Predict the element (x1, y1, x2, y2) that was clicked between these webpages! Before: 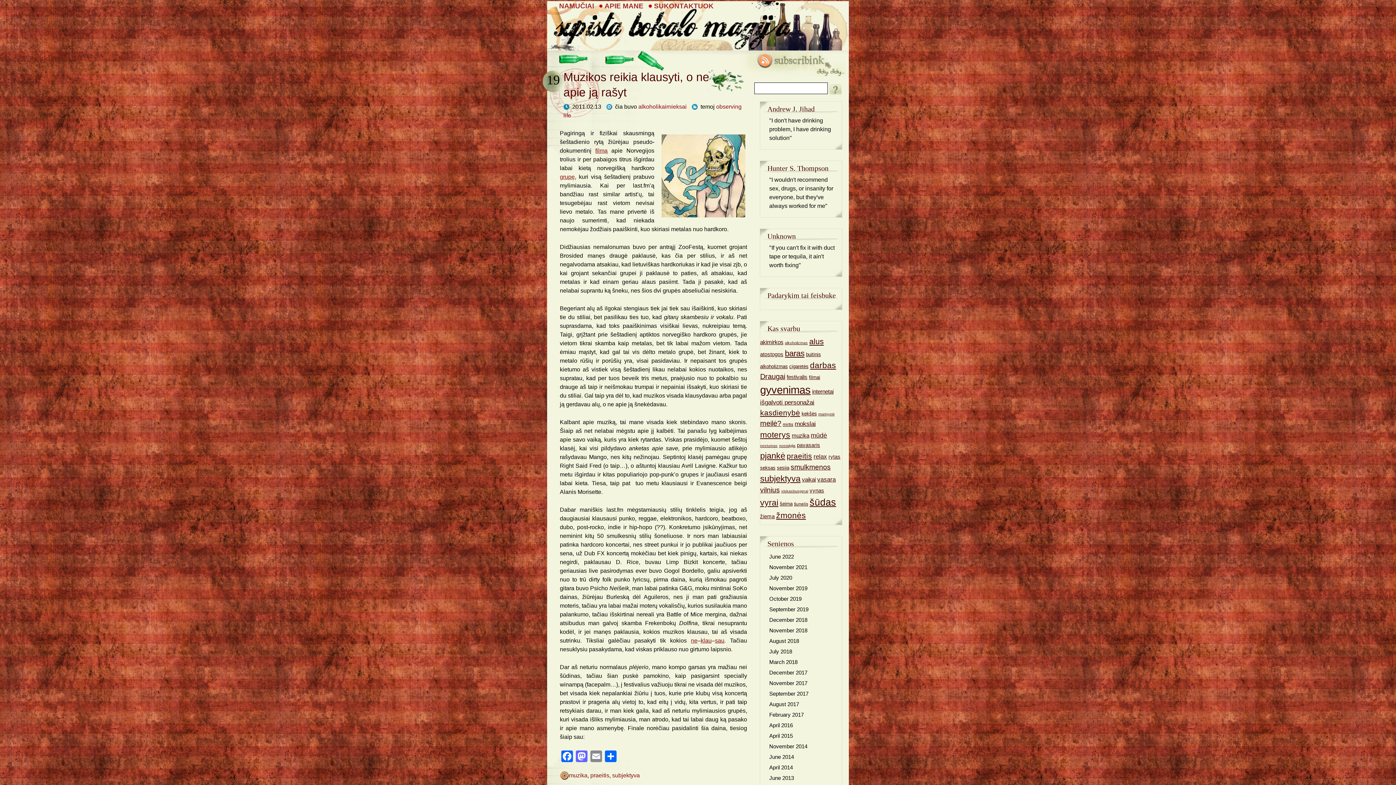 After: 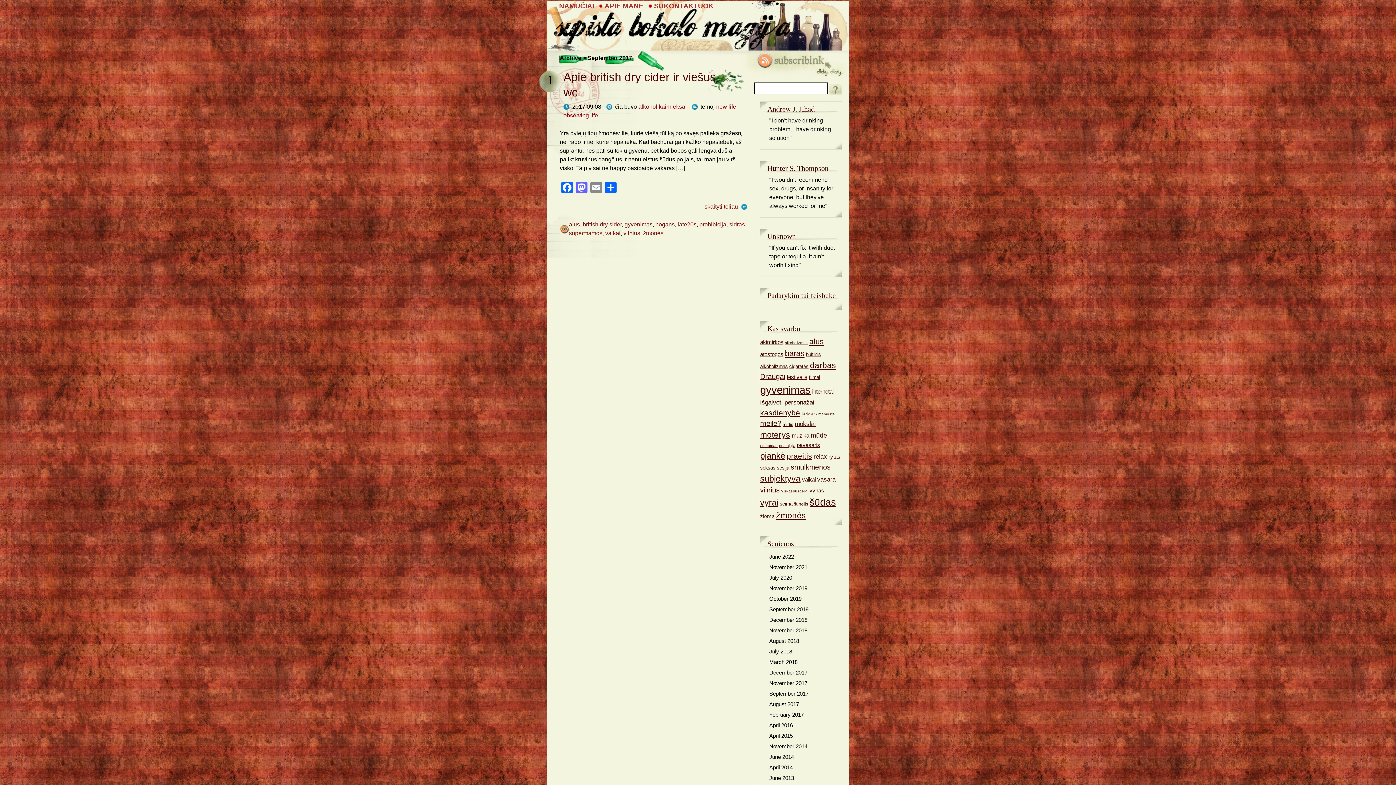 Action: label: September 2017 bbox: (769, 690, 808, 697)